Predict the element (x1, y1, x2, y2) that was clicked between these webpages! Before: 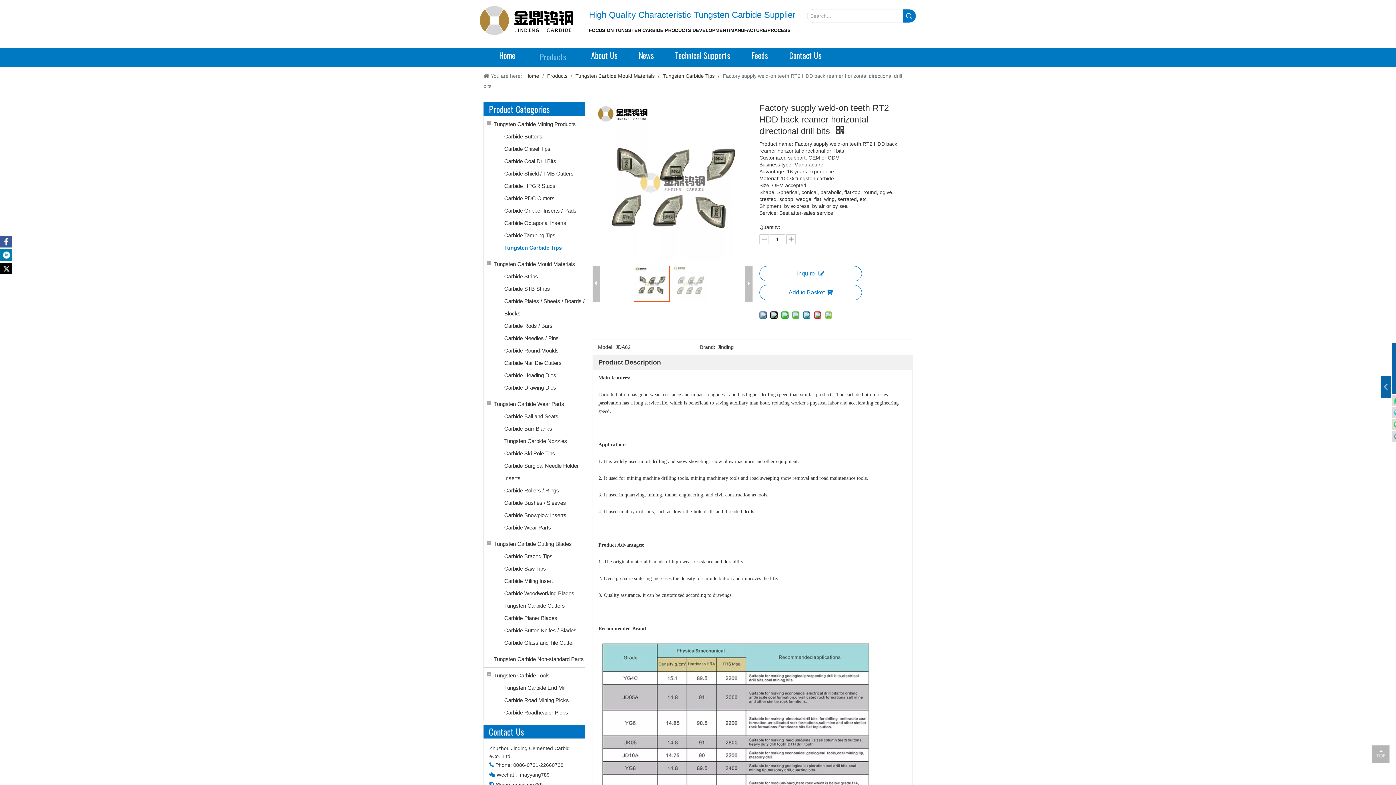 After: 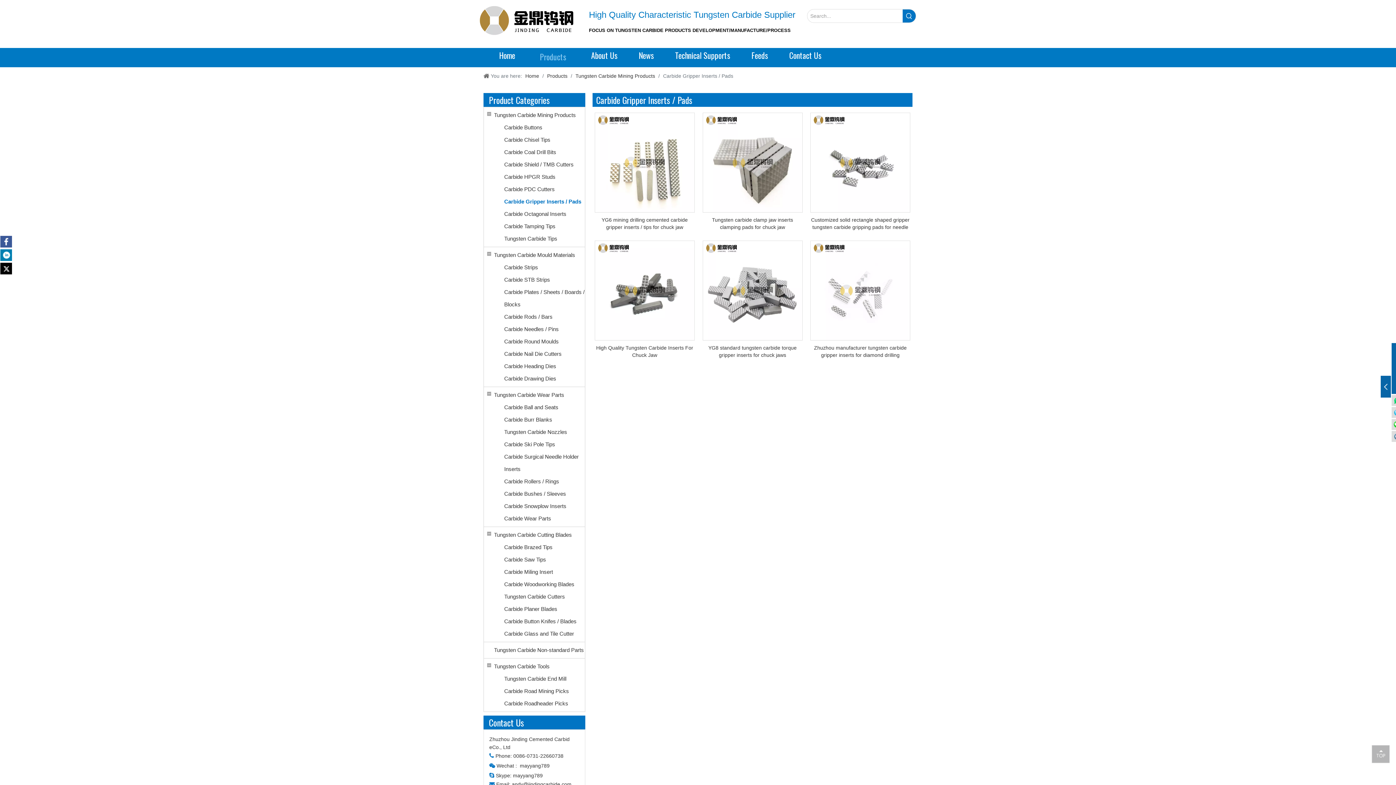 Action: bbox: (504, 204, 576, 217) label: Carbide Gripper Inserts / Pads